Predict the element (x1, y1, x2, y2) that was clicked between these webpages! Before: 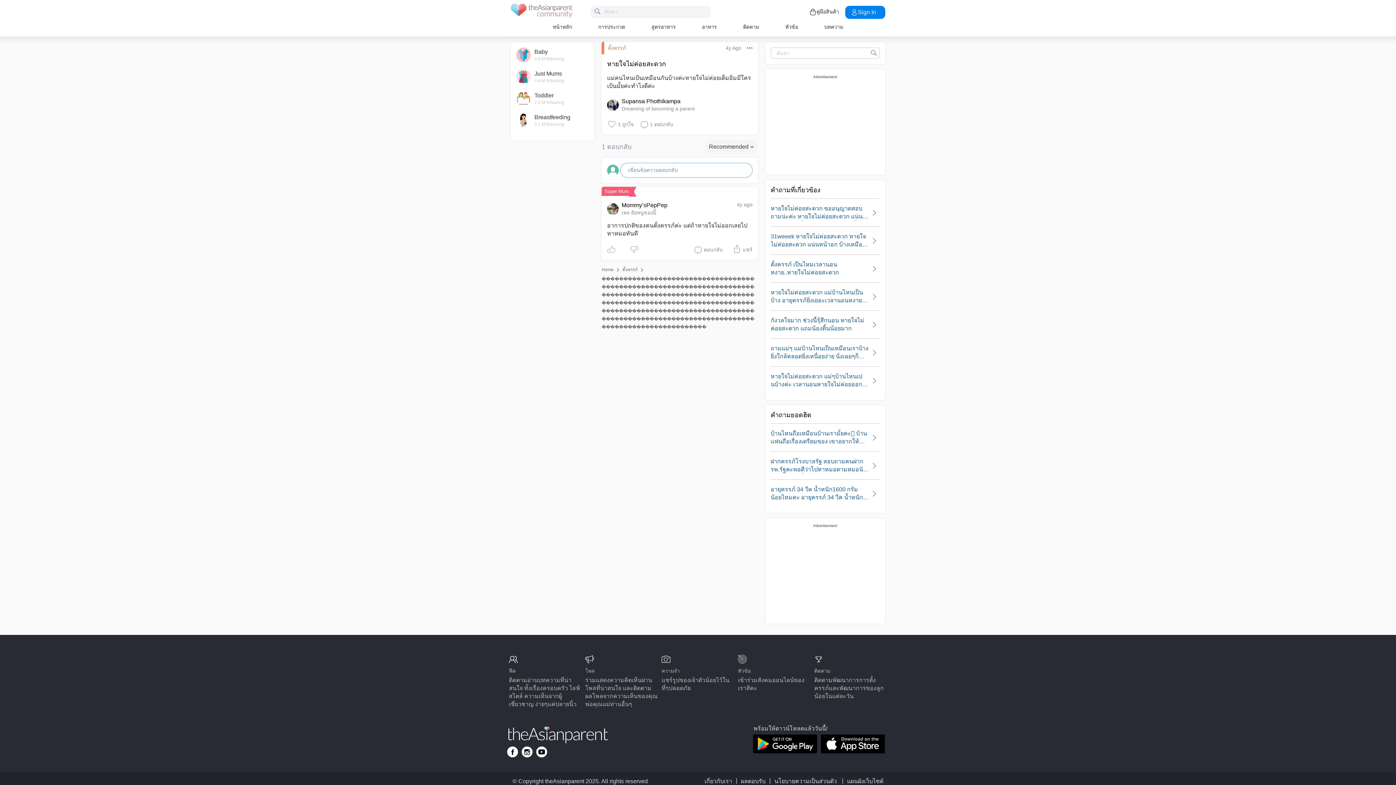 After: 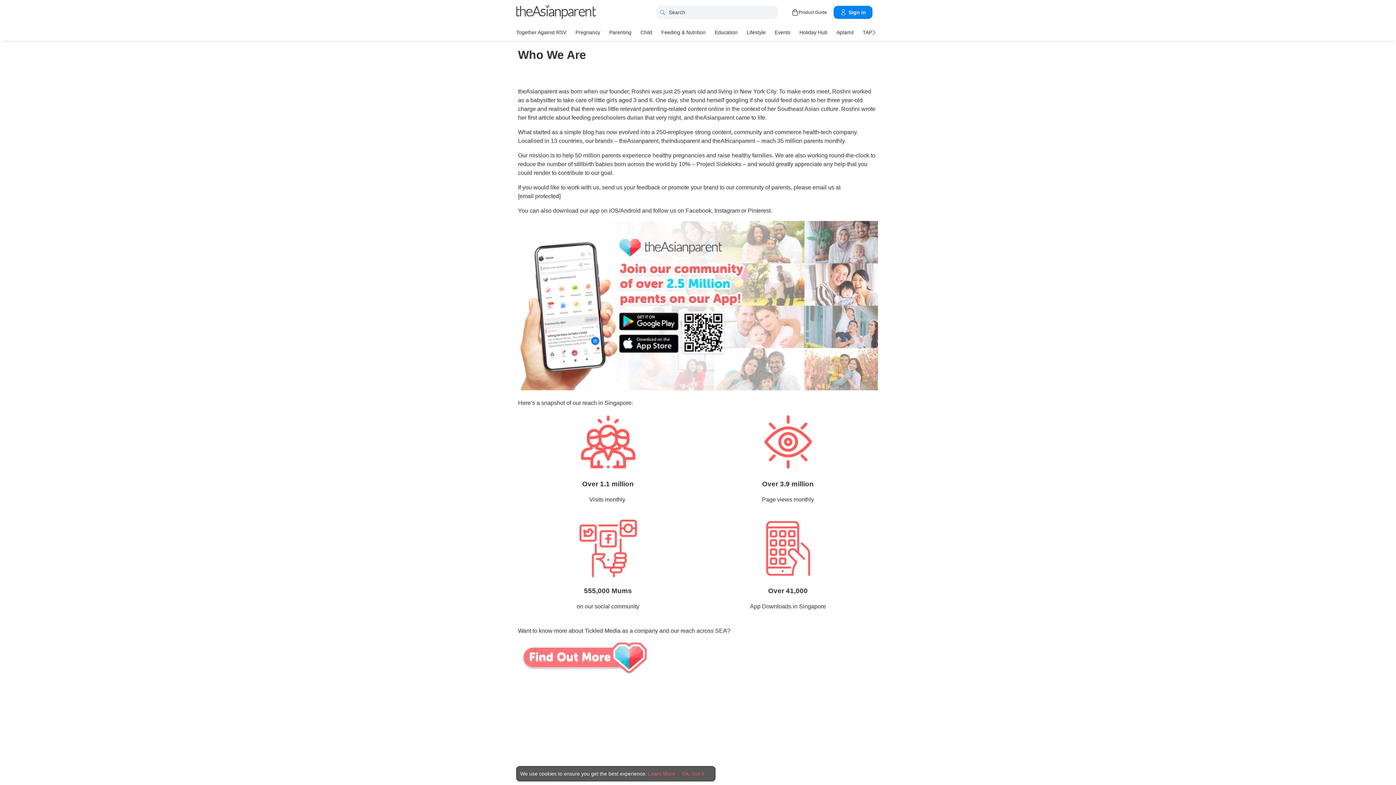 Action: bbox: (704, 778, 732, 784) label: เกี่ยวกับเรา